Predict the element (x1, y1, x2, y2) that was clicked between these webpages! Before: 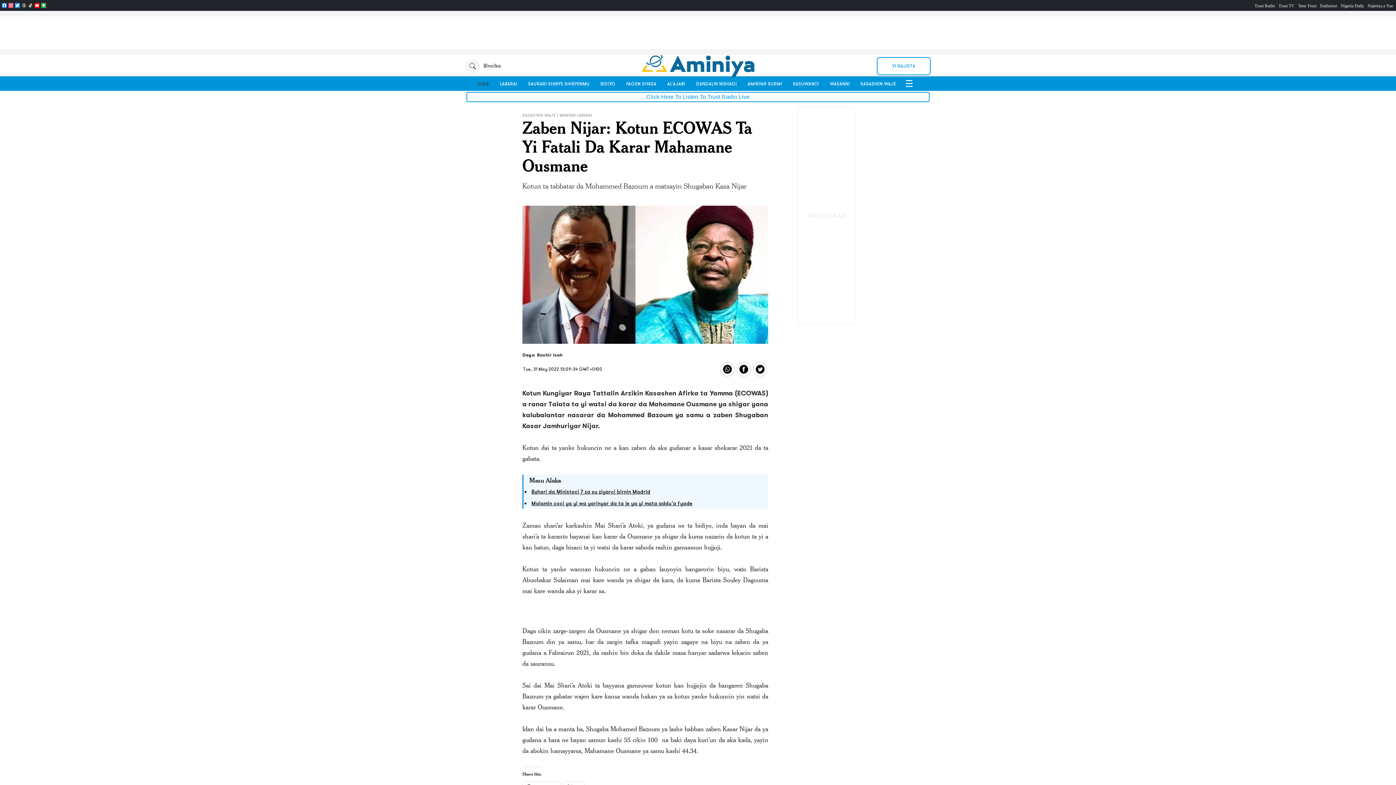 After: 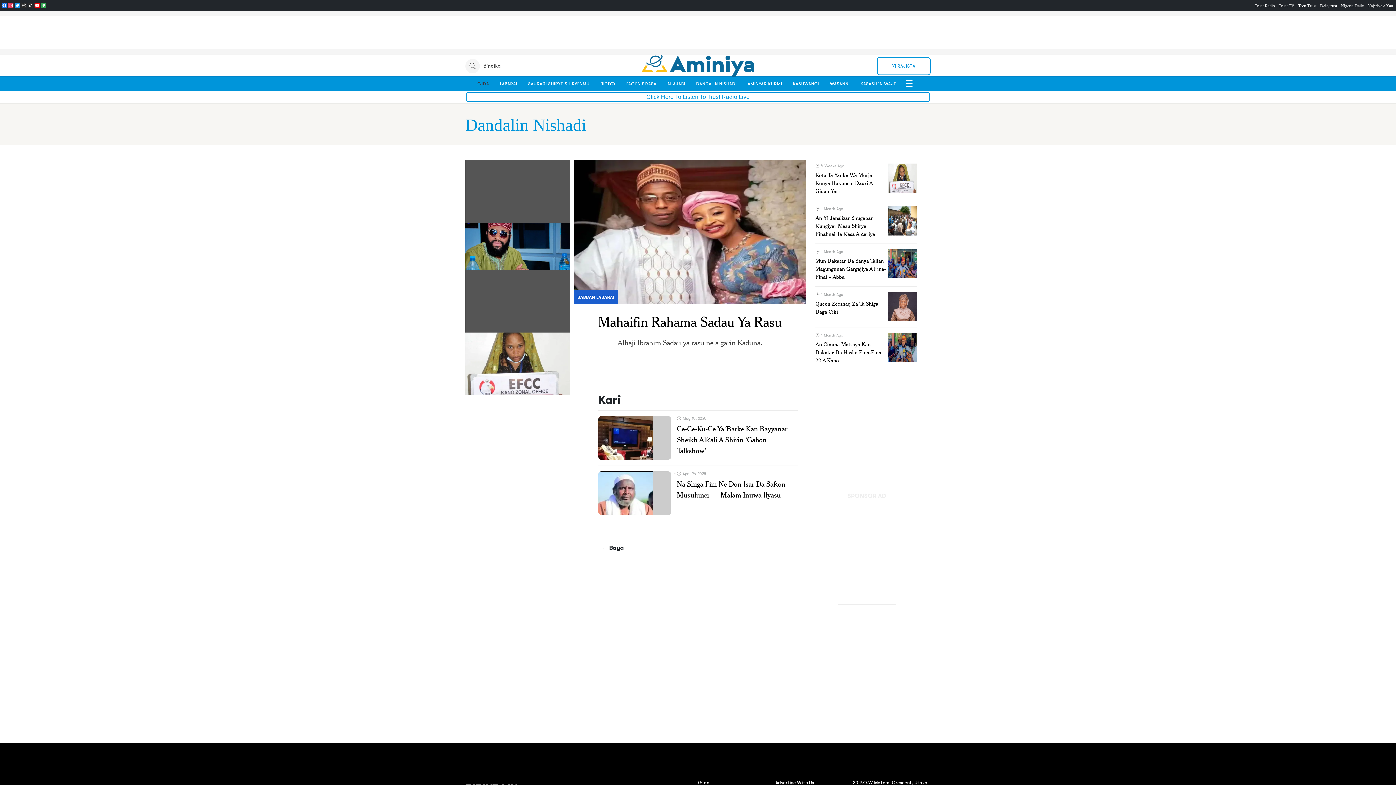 Action: label: DANDALIN NISHADI bbox: (694, 76, 738, 91)